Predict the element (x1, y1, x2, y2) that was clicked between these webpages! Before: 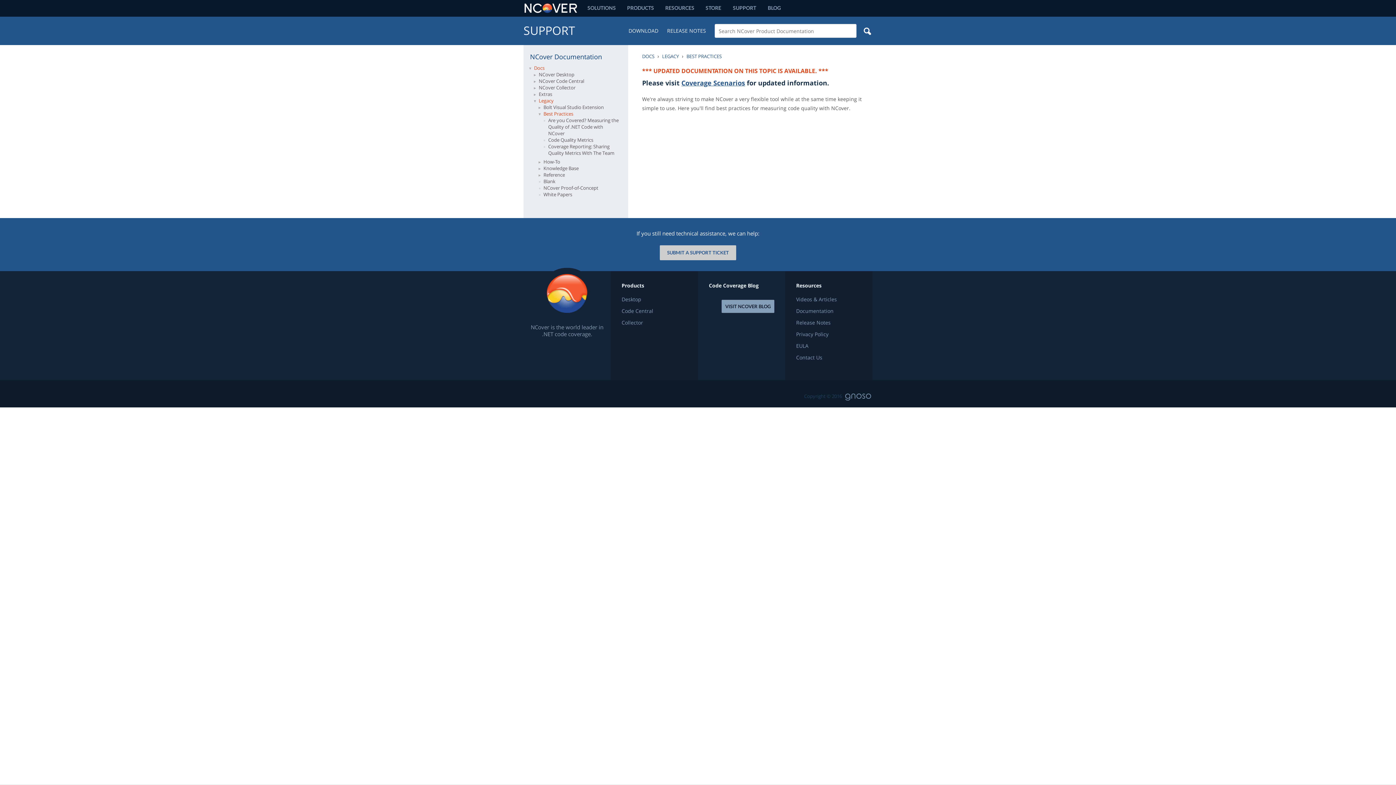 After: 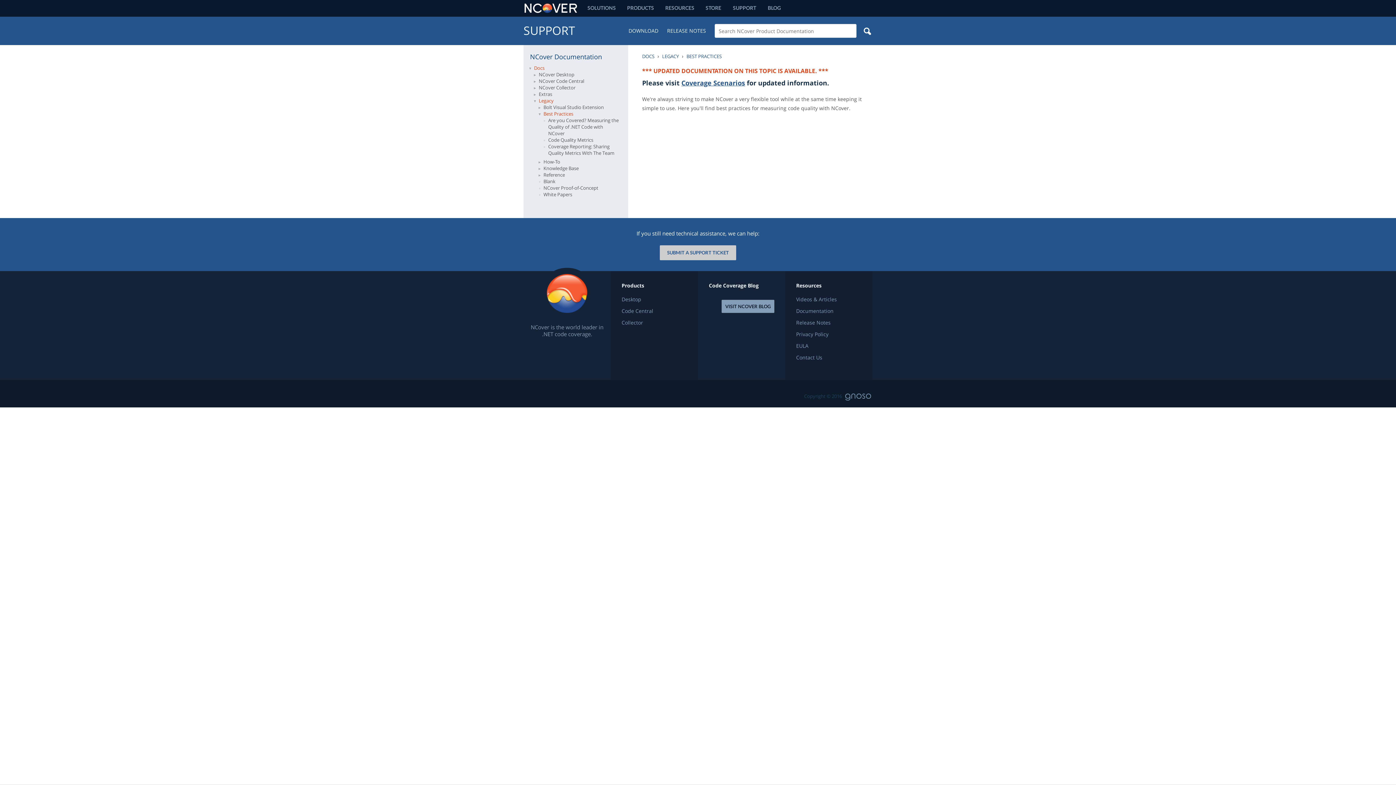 Action: bbox: (543, 110, 618, 117) label: Best Practices